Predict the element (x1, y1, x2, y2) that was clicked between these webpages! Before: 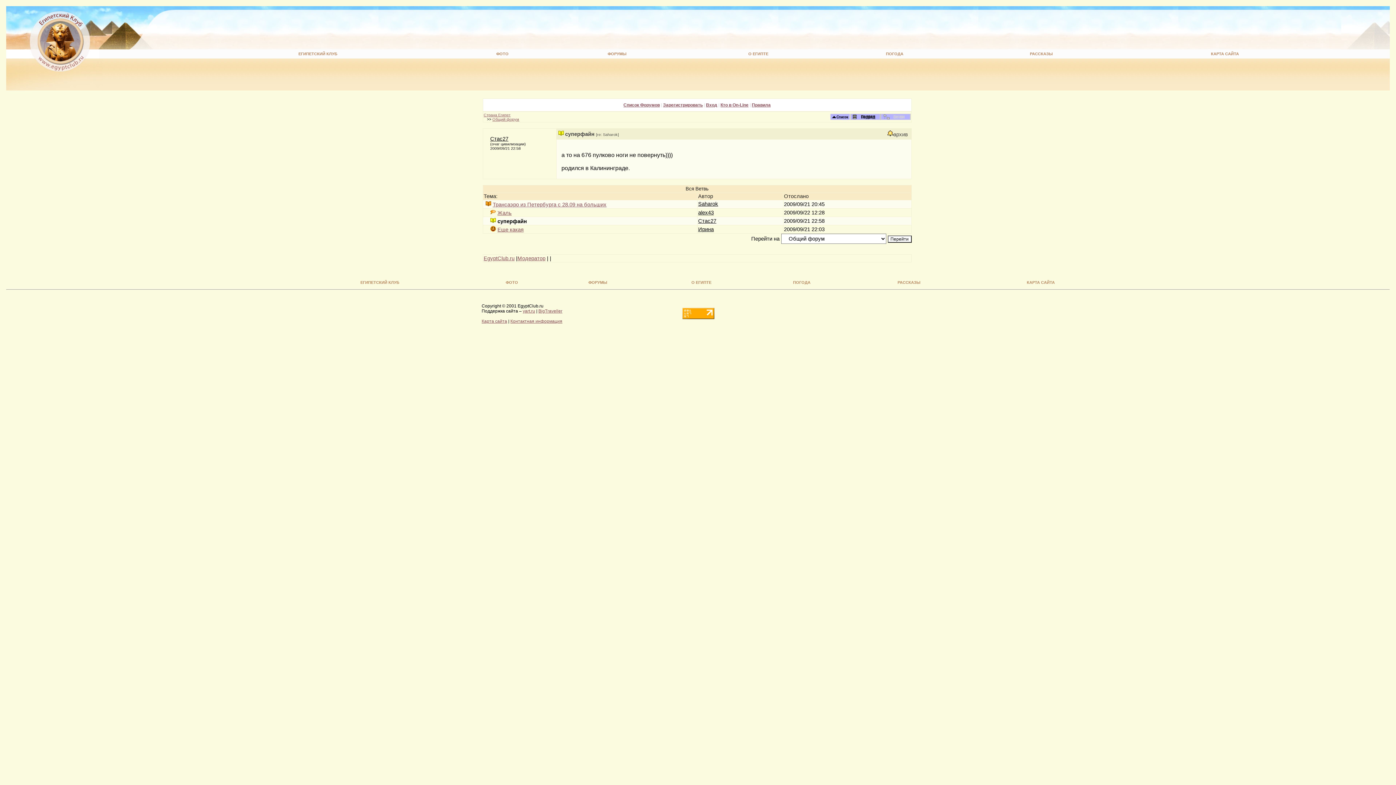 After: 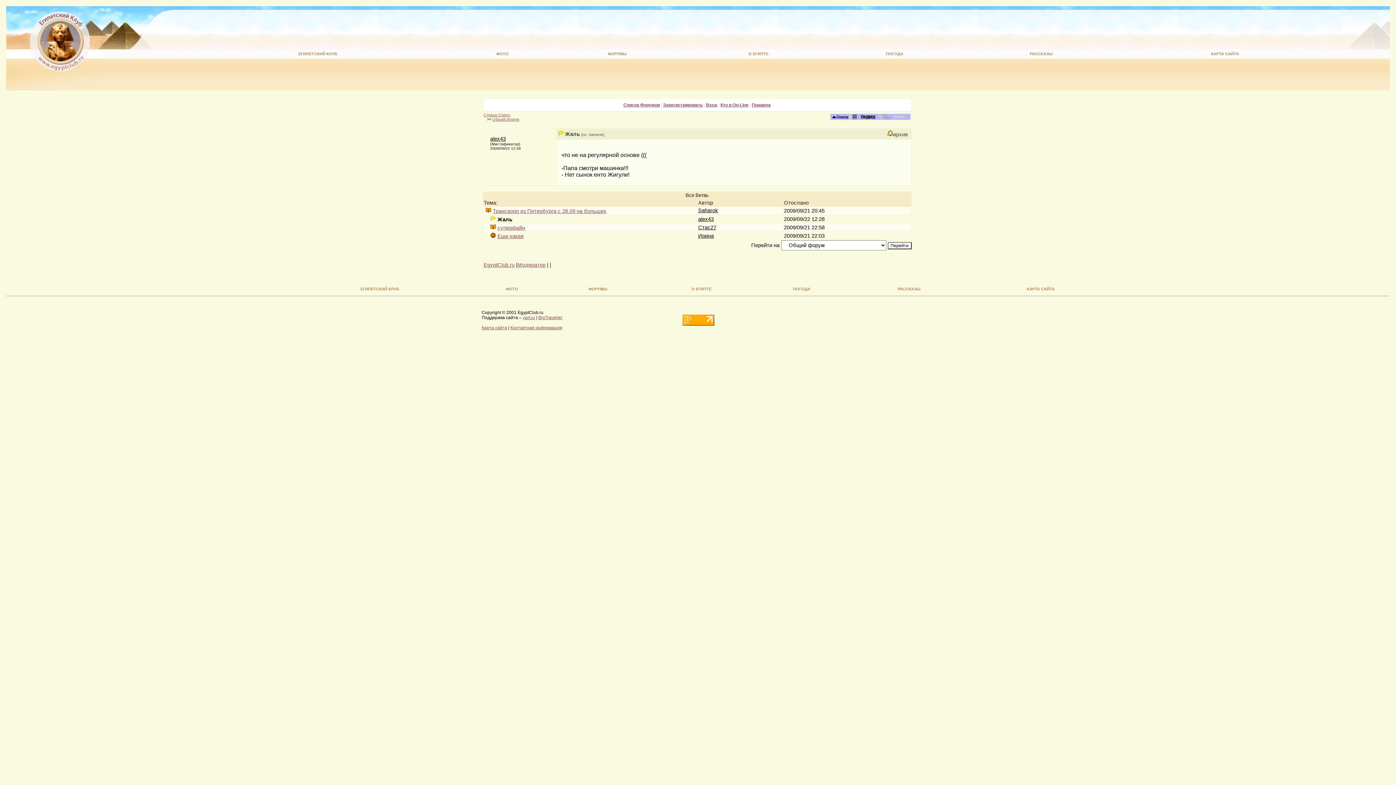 Action: bbox: (497, 210, 511, 216) label: Жаль